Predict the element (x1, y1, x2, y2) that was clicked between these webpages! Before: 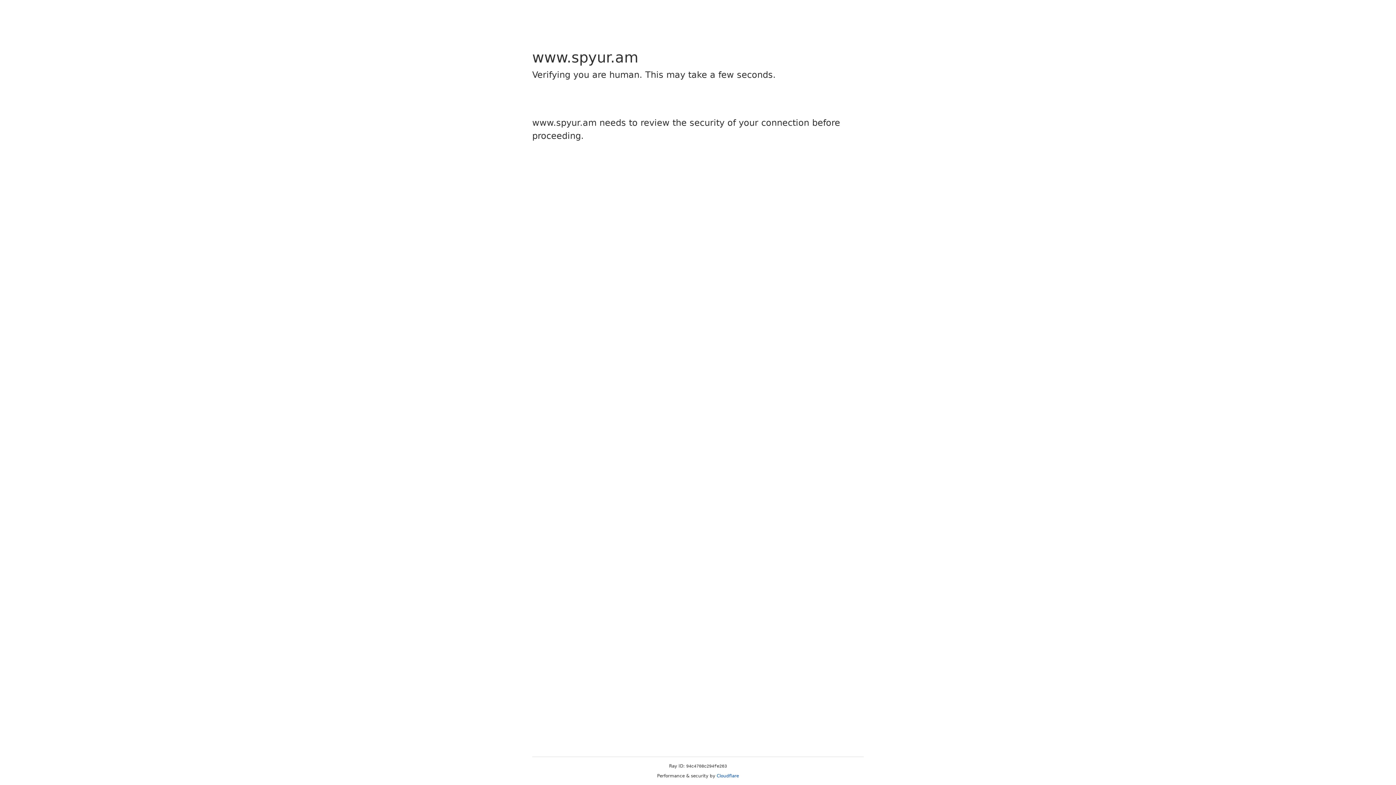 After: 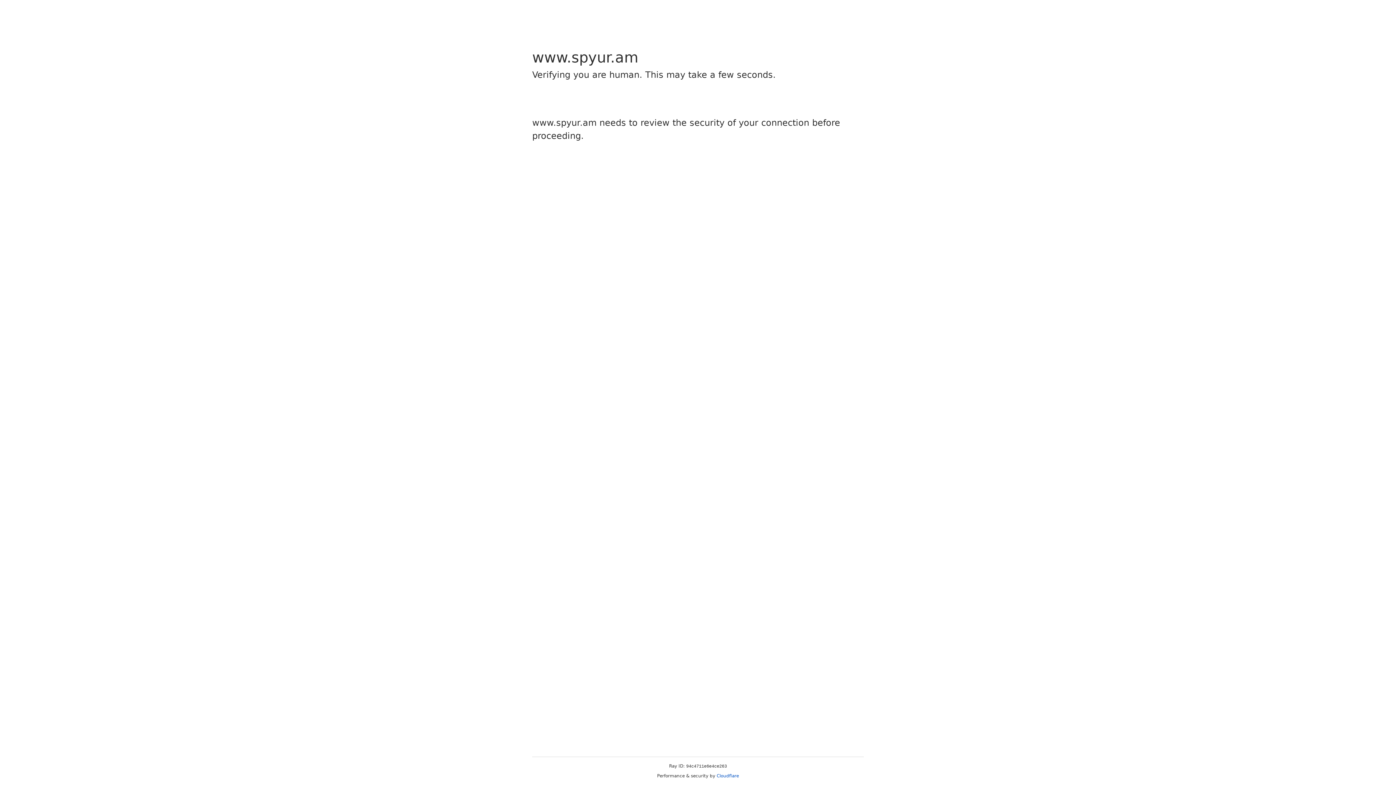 Action: bbox: (716, 773, 739, 778) label: Cloudflare